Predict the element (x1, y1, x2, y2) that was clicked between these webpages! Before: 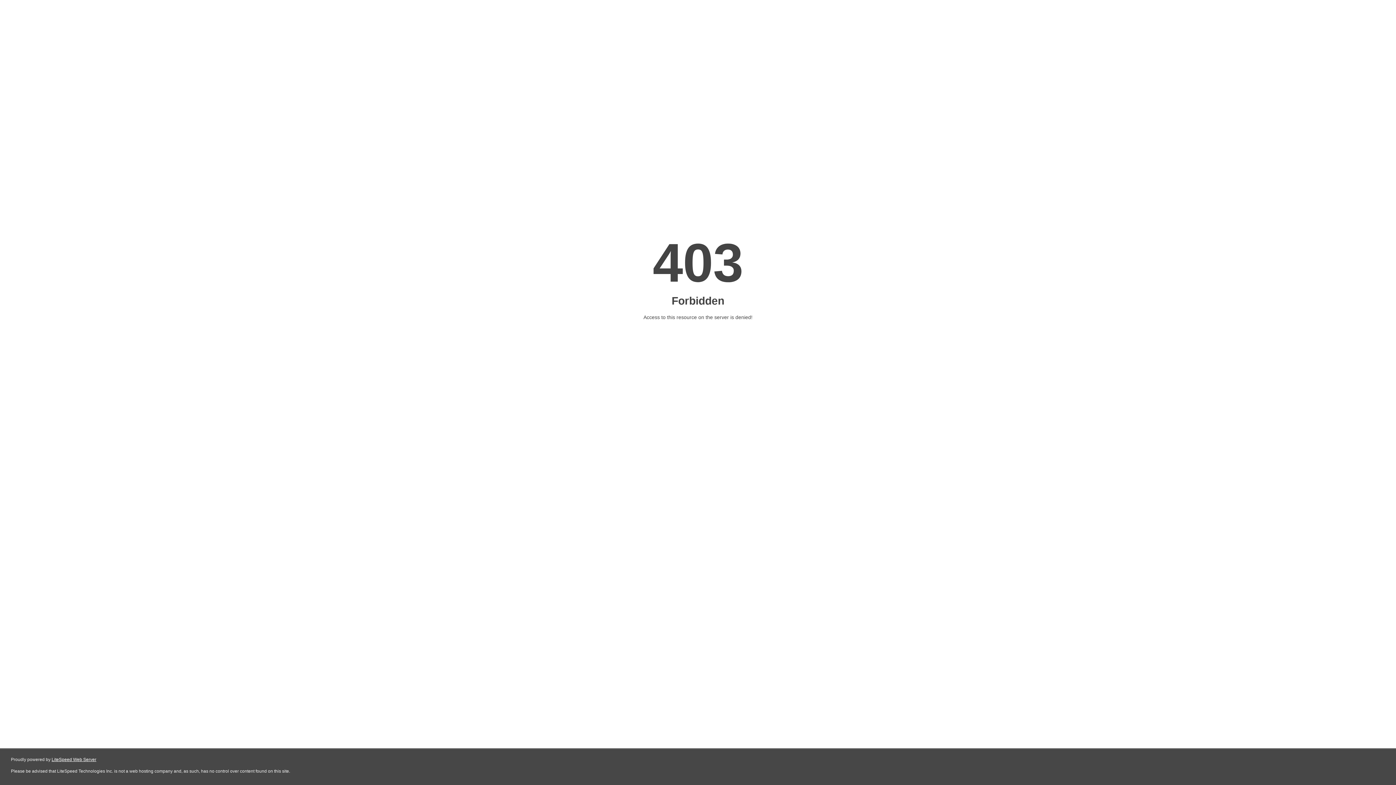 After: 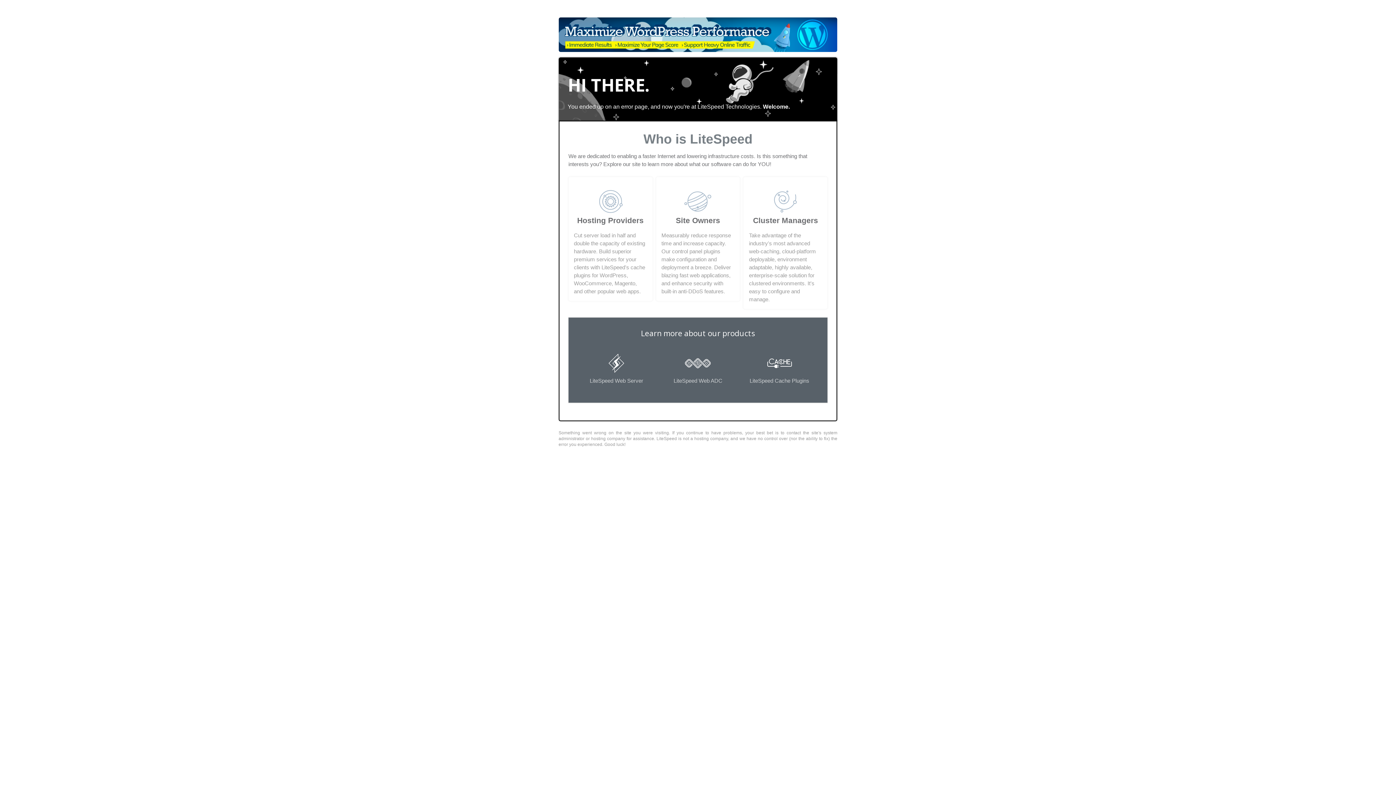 Action: label: LiteSpeed Web Server bbox: (51, 757, 96, 762)